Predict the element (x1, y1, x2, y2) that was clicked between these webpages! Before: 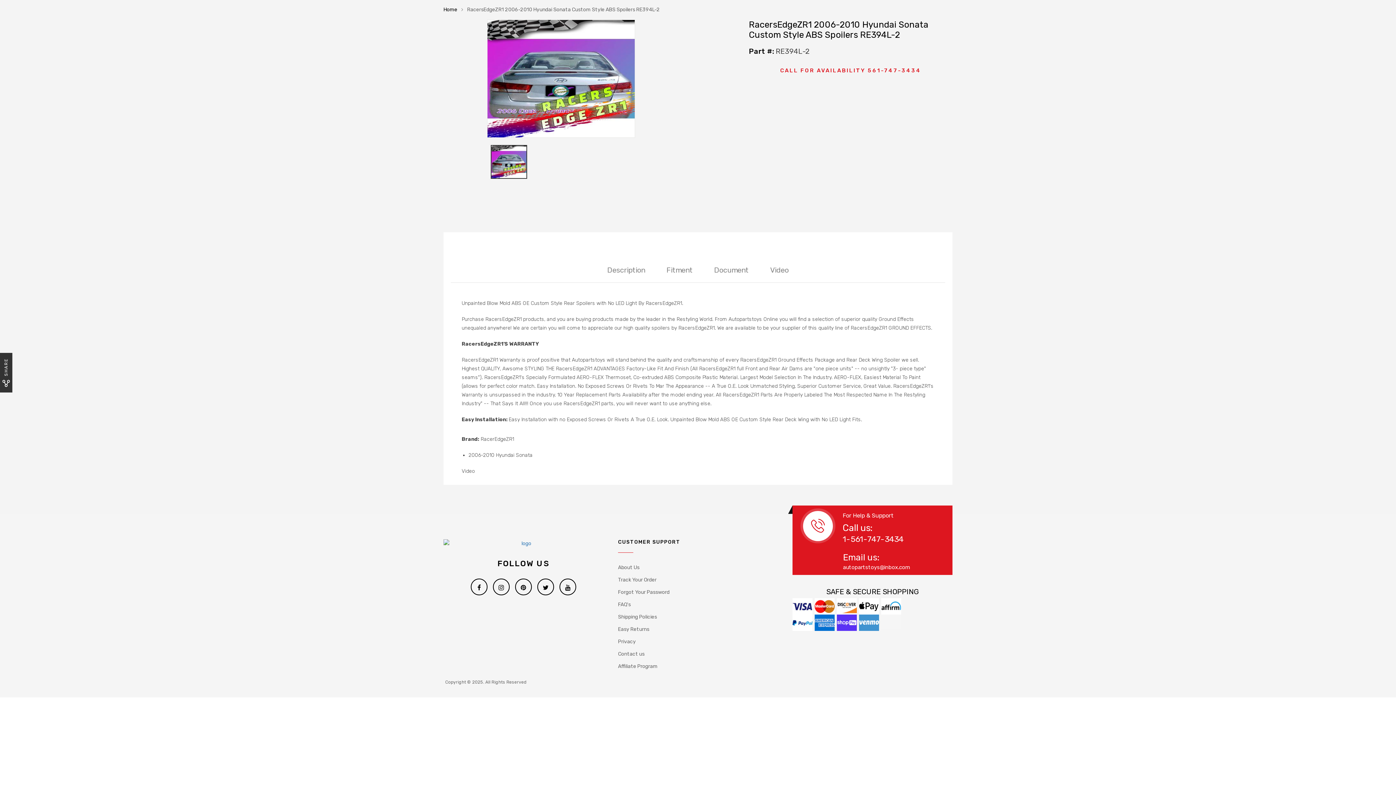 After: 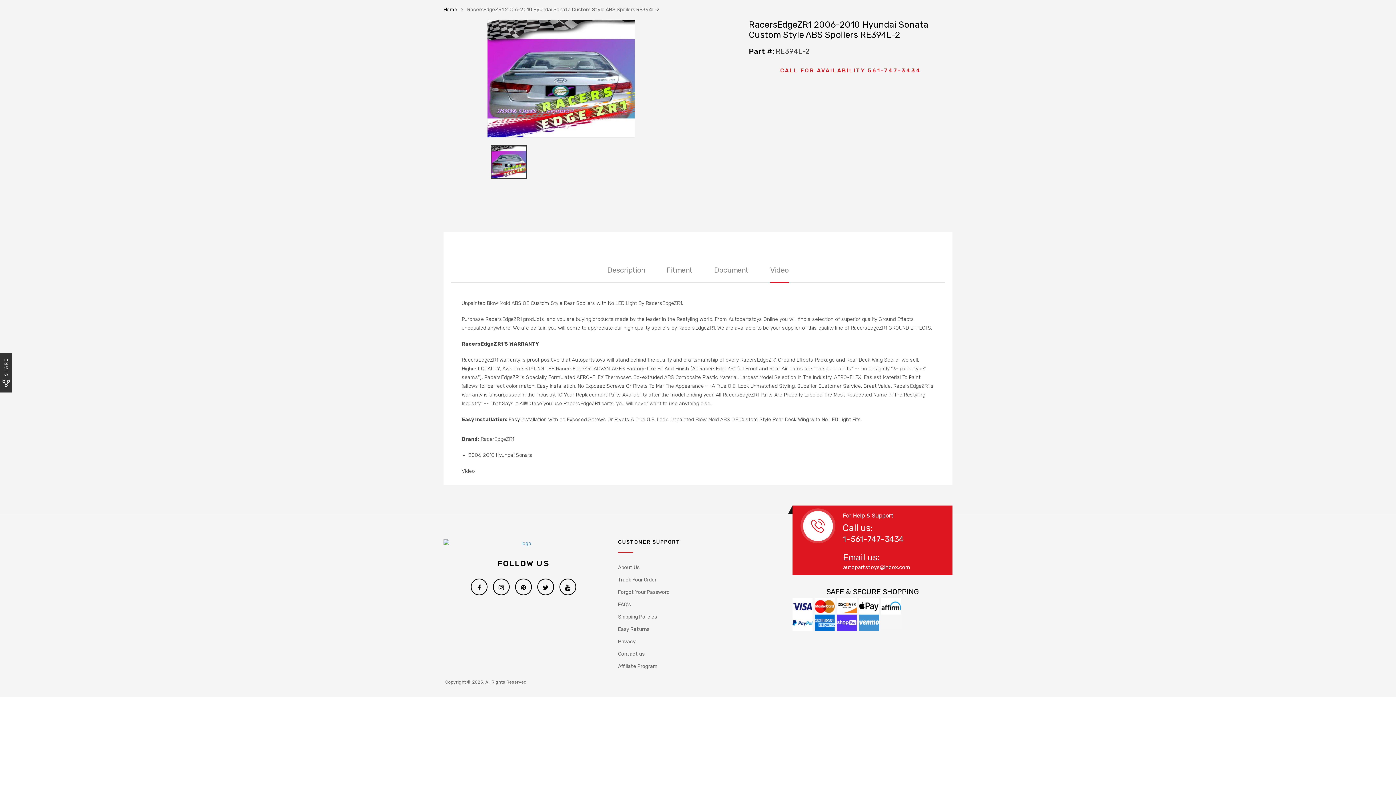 Action: bbox: (770, 257, 788, 282) label: Video